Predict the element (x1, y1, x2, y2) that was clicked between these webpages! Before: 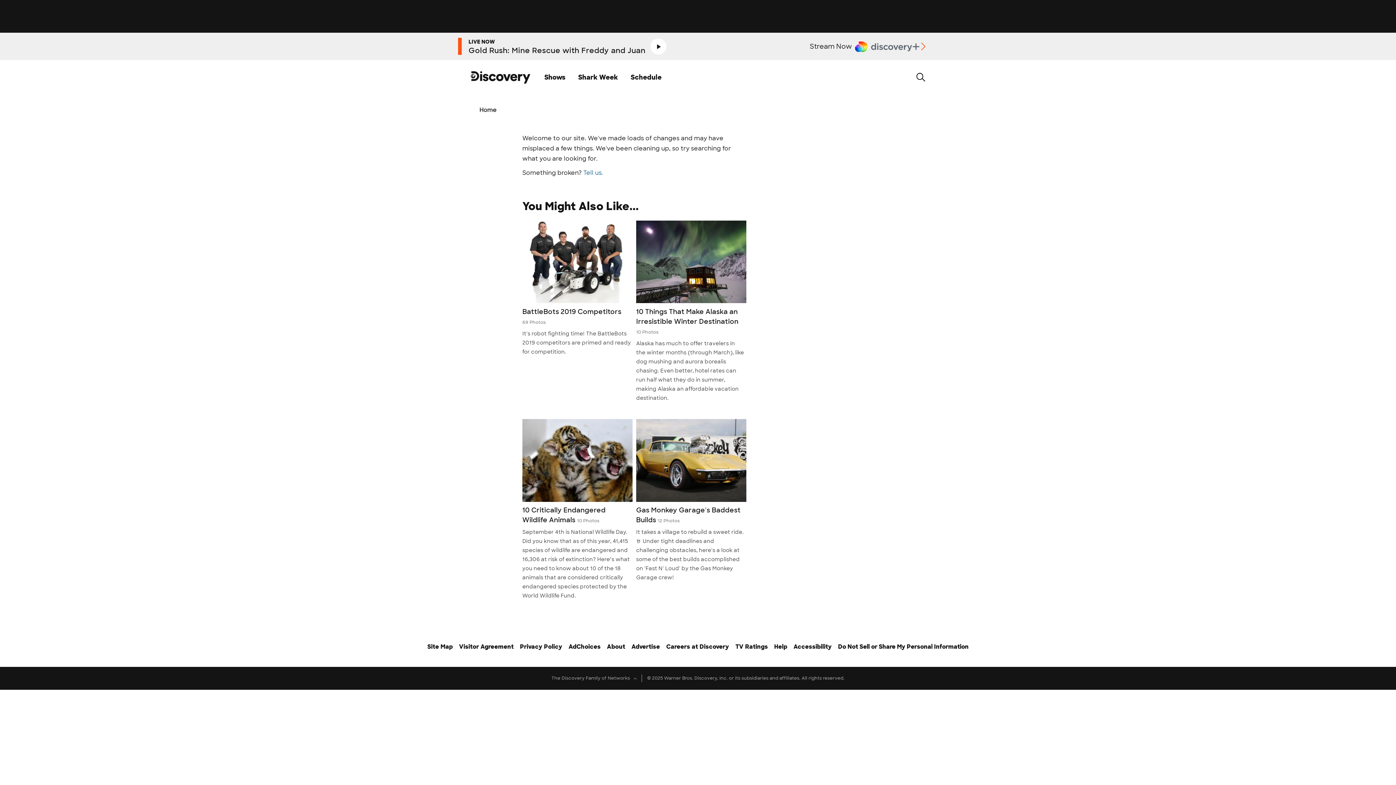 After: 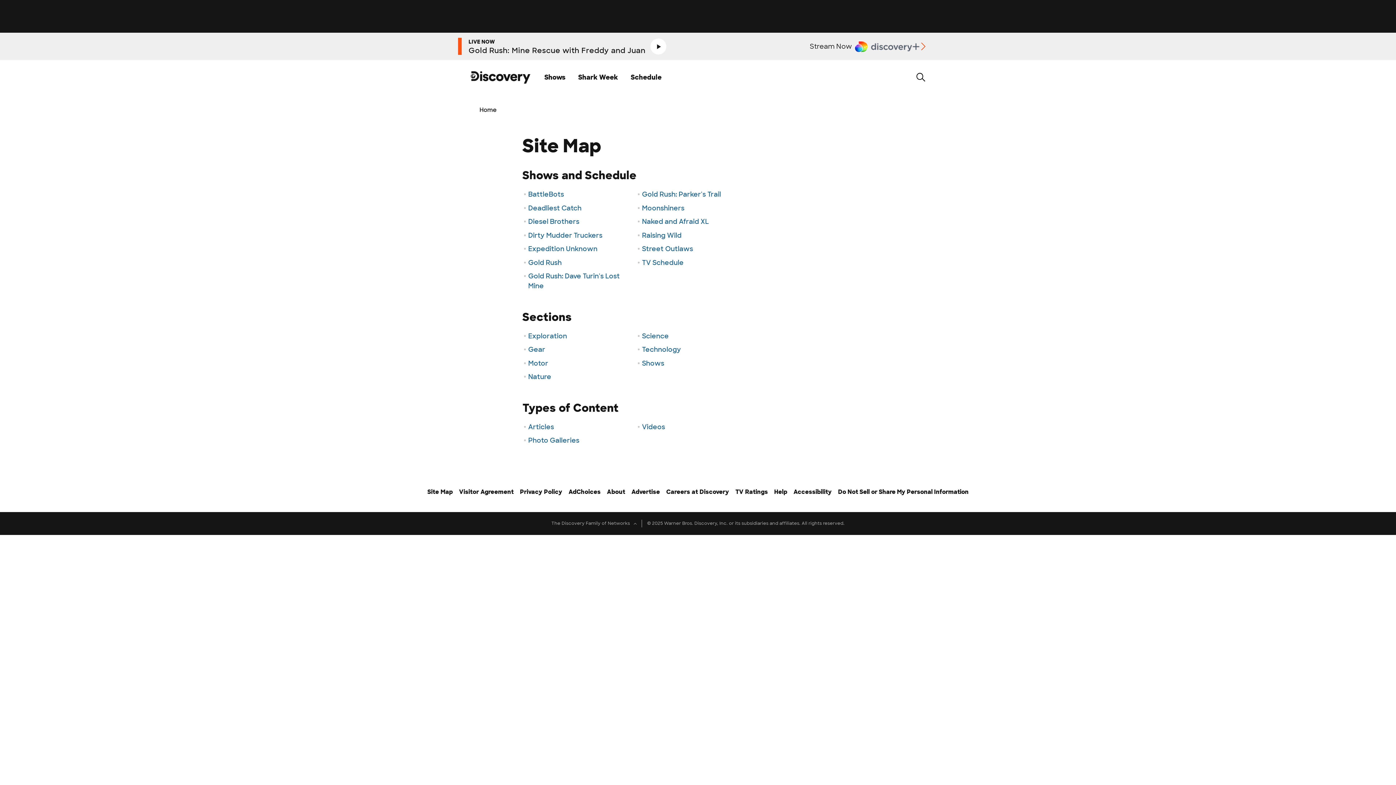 Action: bbox: (427, 642, 452, 664) label: Site Map